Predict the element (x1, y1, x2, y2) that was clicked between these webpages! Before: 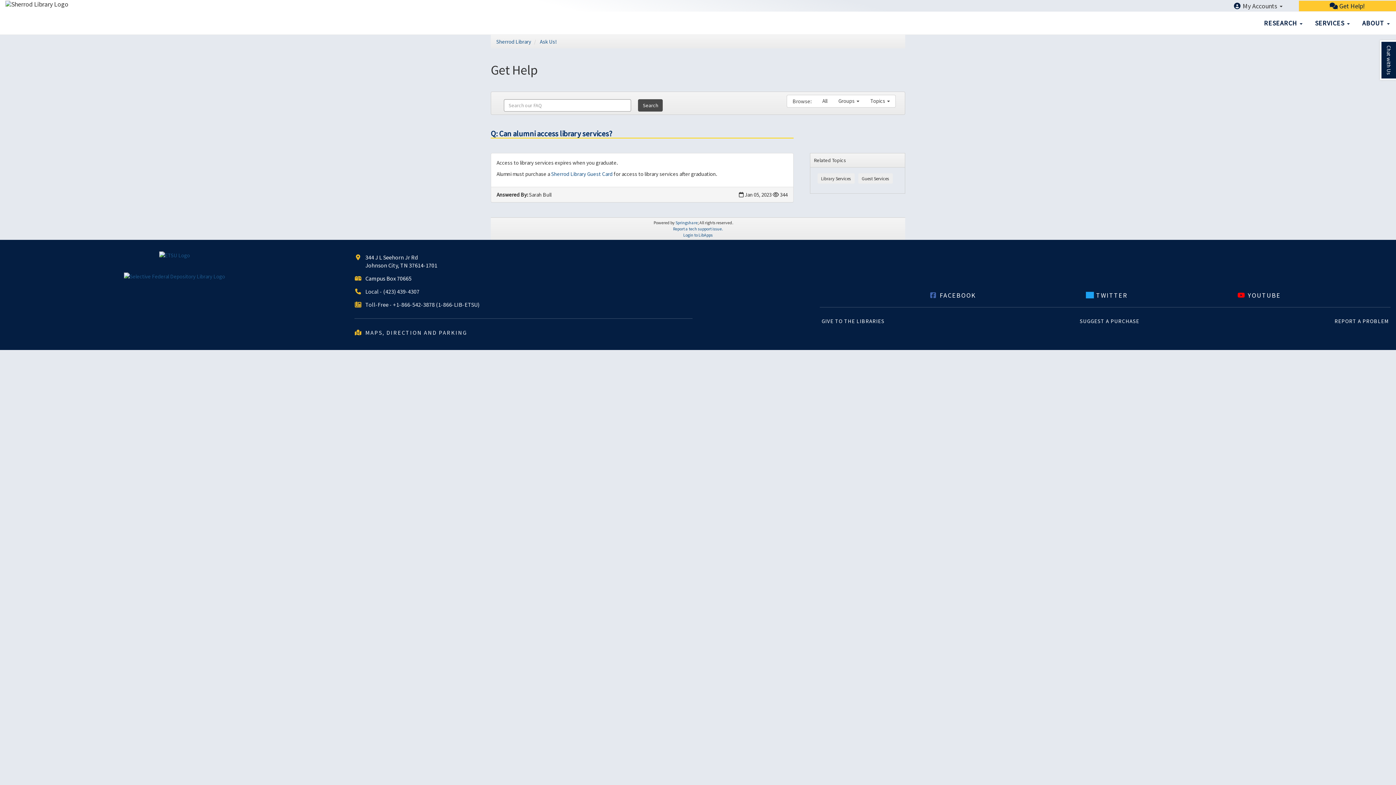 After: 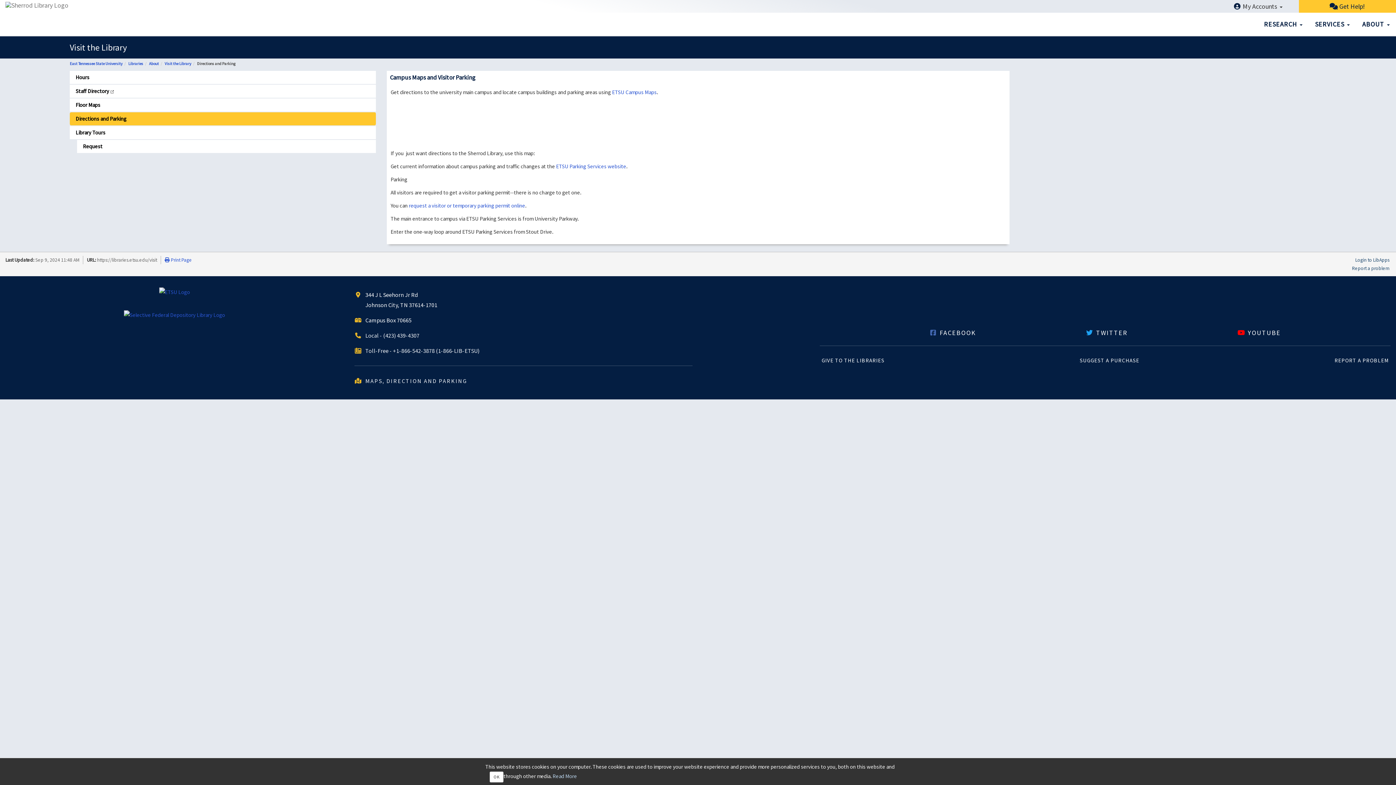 Action: bbox: (365, 329, 467, 336) label: MAPS, DIRECTION AND PARKING